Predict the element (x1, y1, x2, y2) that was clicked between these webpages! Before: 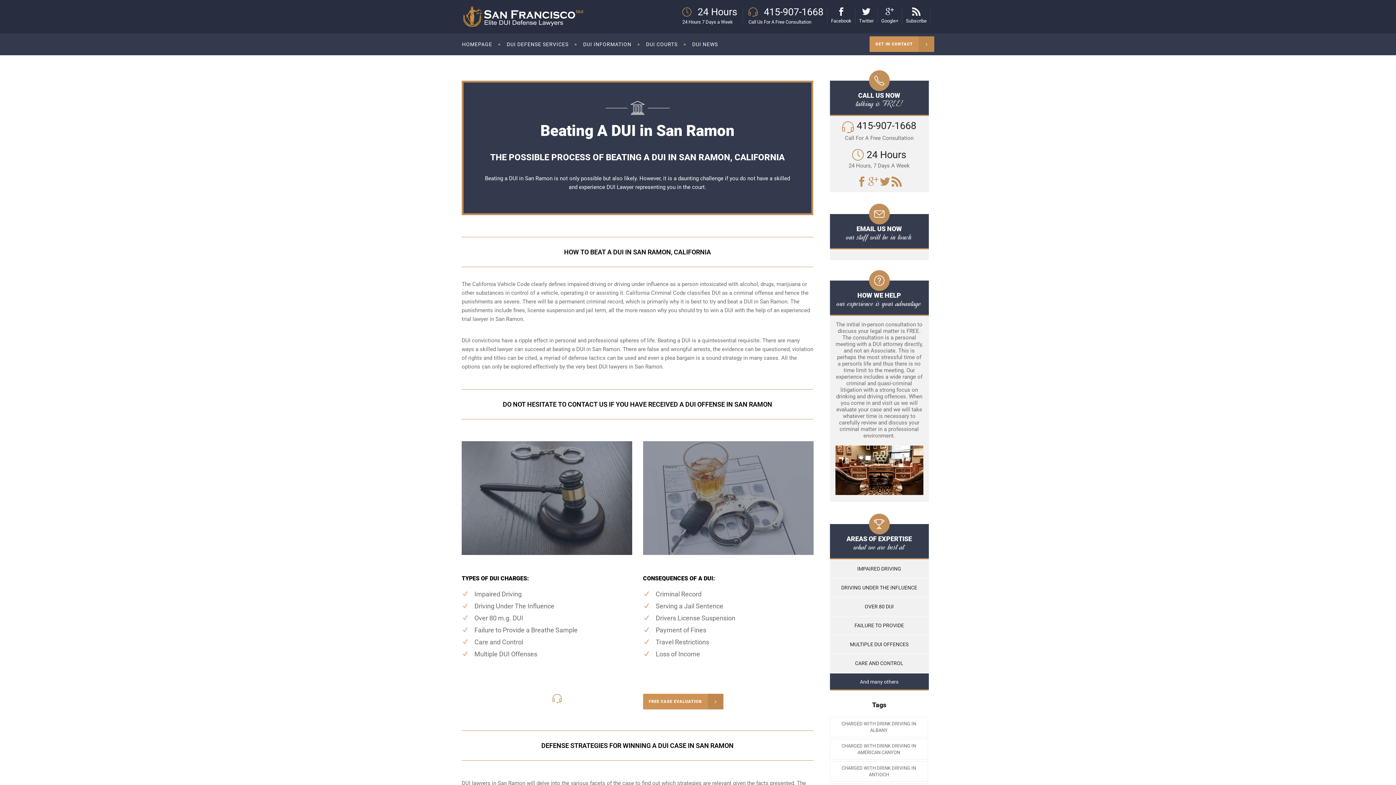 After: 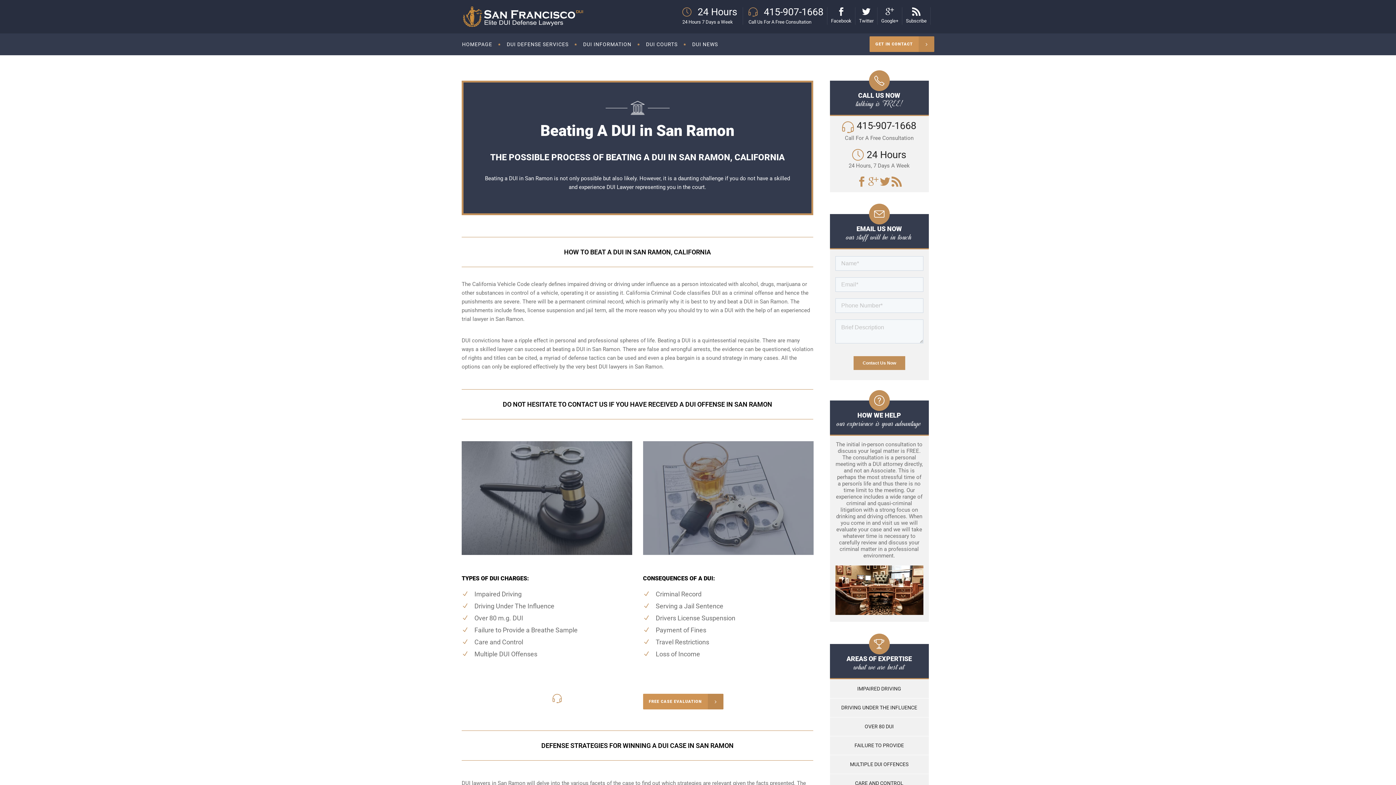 Action: bbox: (643, 694, 723, 709) label: FREE CASE EVALUATION

